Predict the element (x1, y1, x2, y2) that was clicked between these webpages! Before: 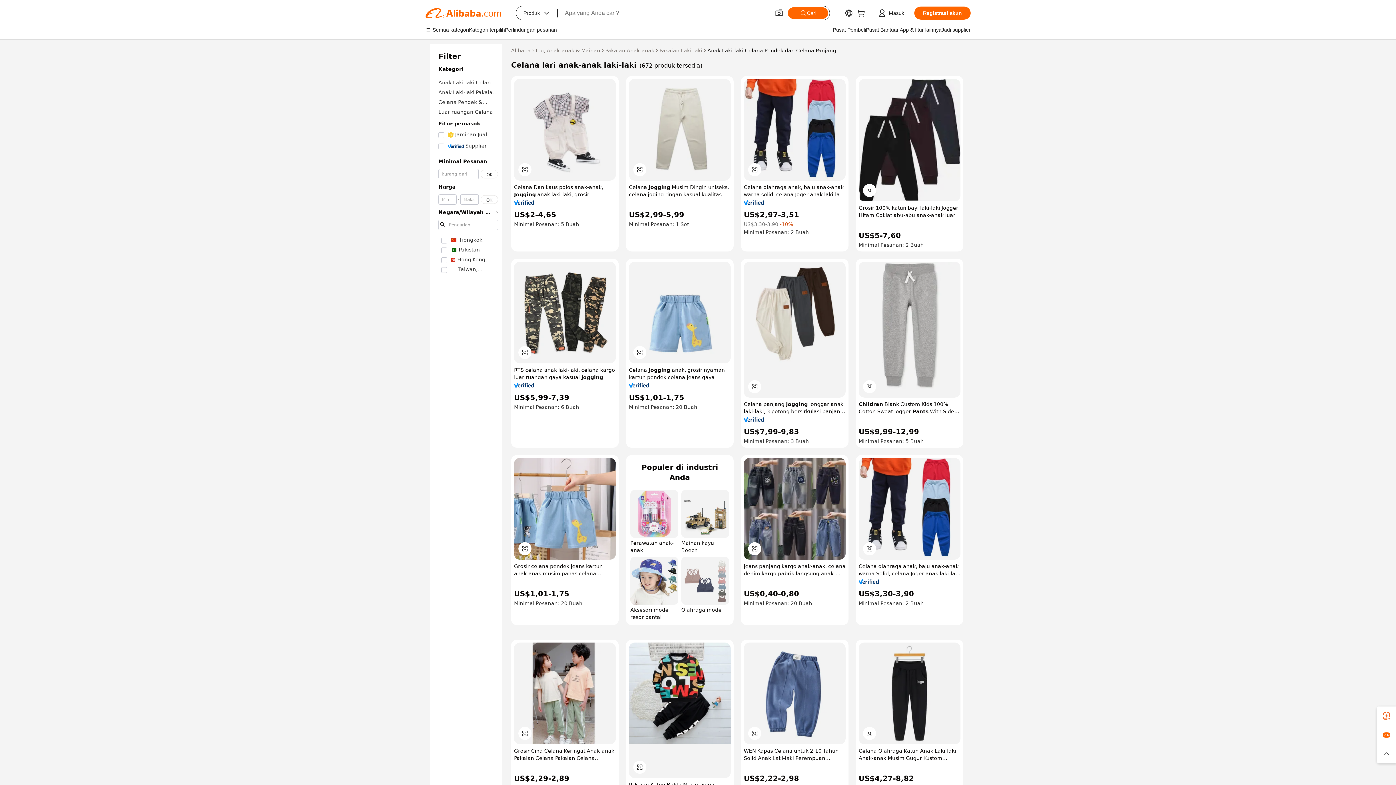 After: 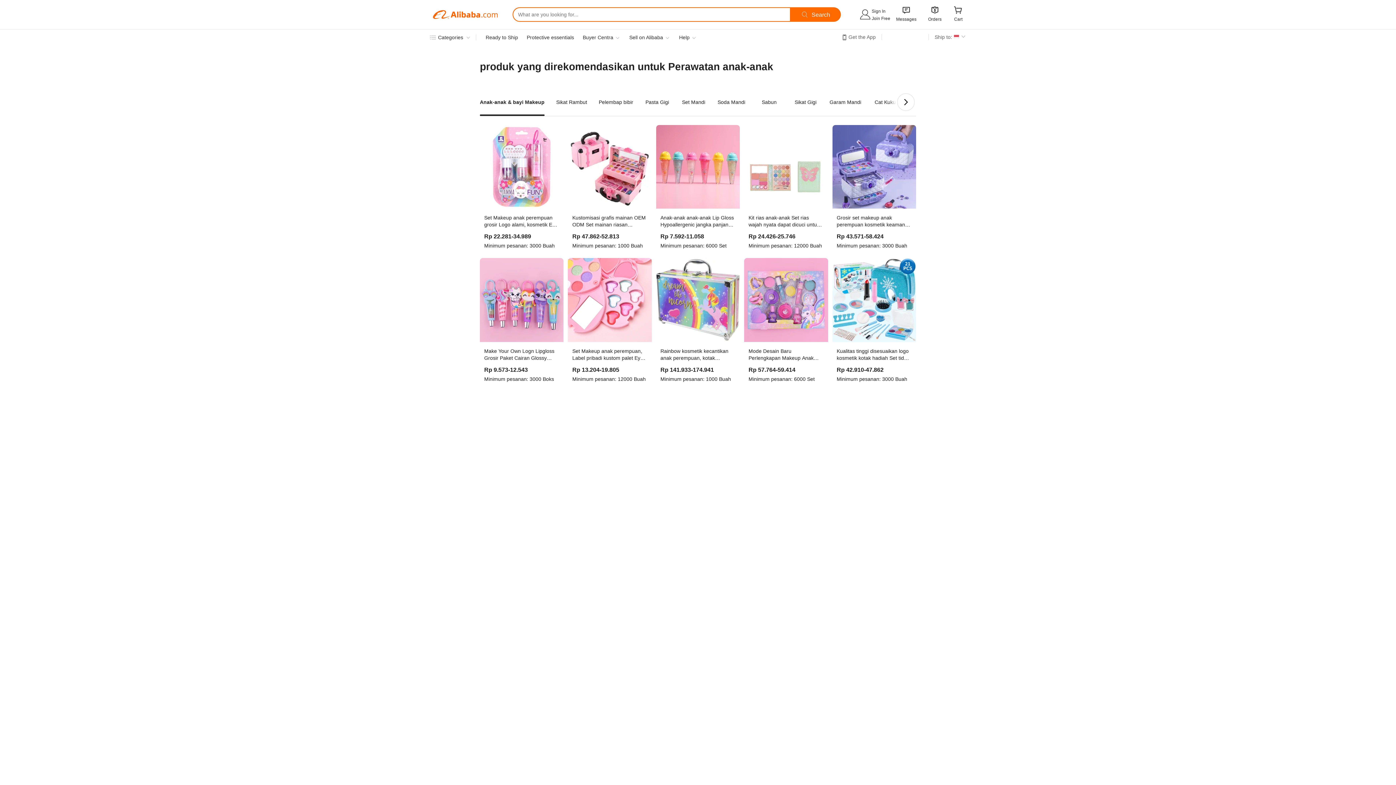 Action: label: Perawatan anak-anak bbox: (630, 490, 678, 554)